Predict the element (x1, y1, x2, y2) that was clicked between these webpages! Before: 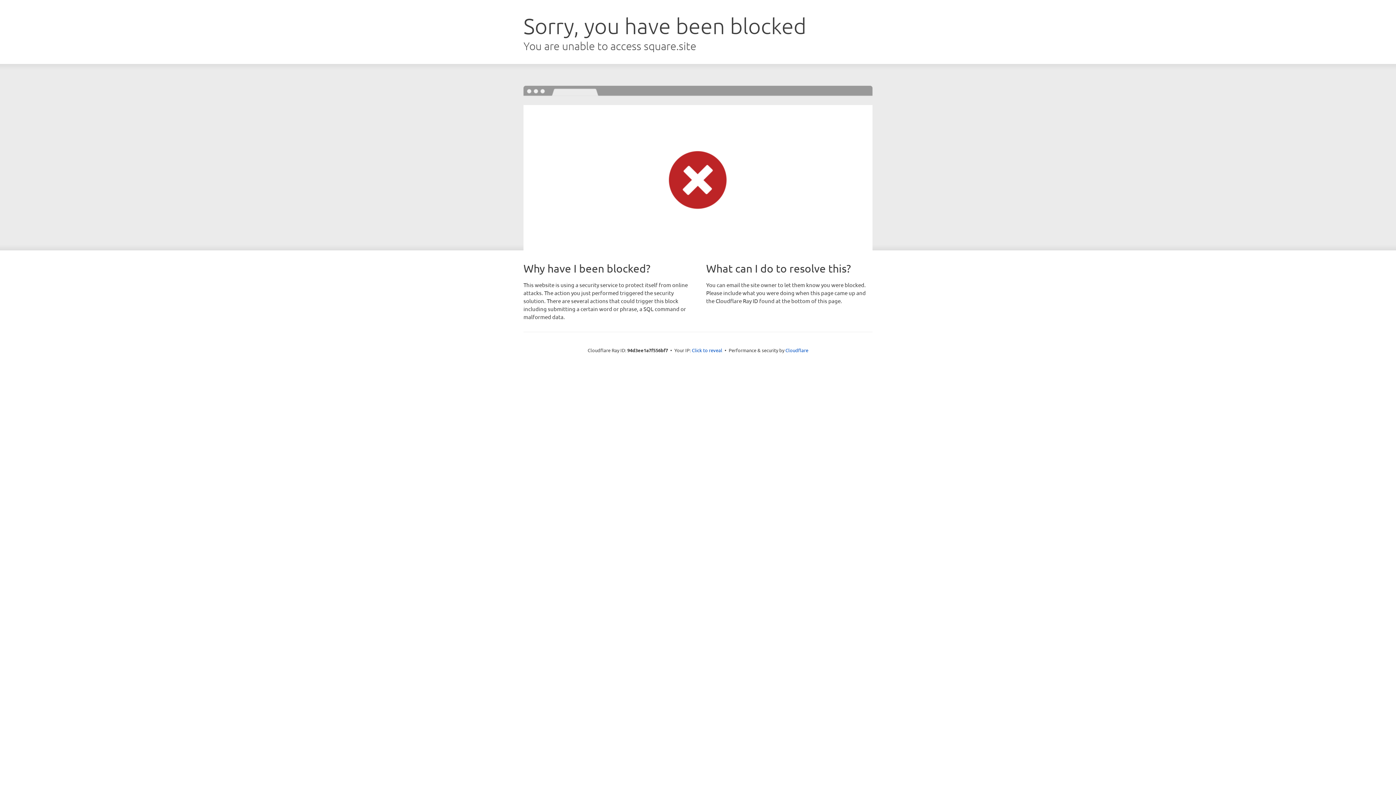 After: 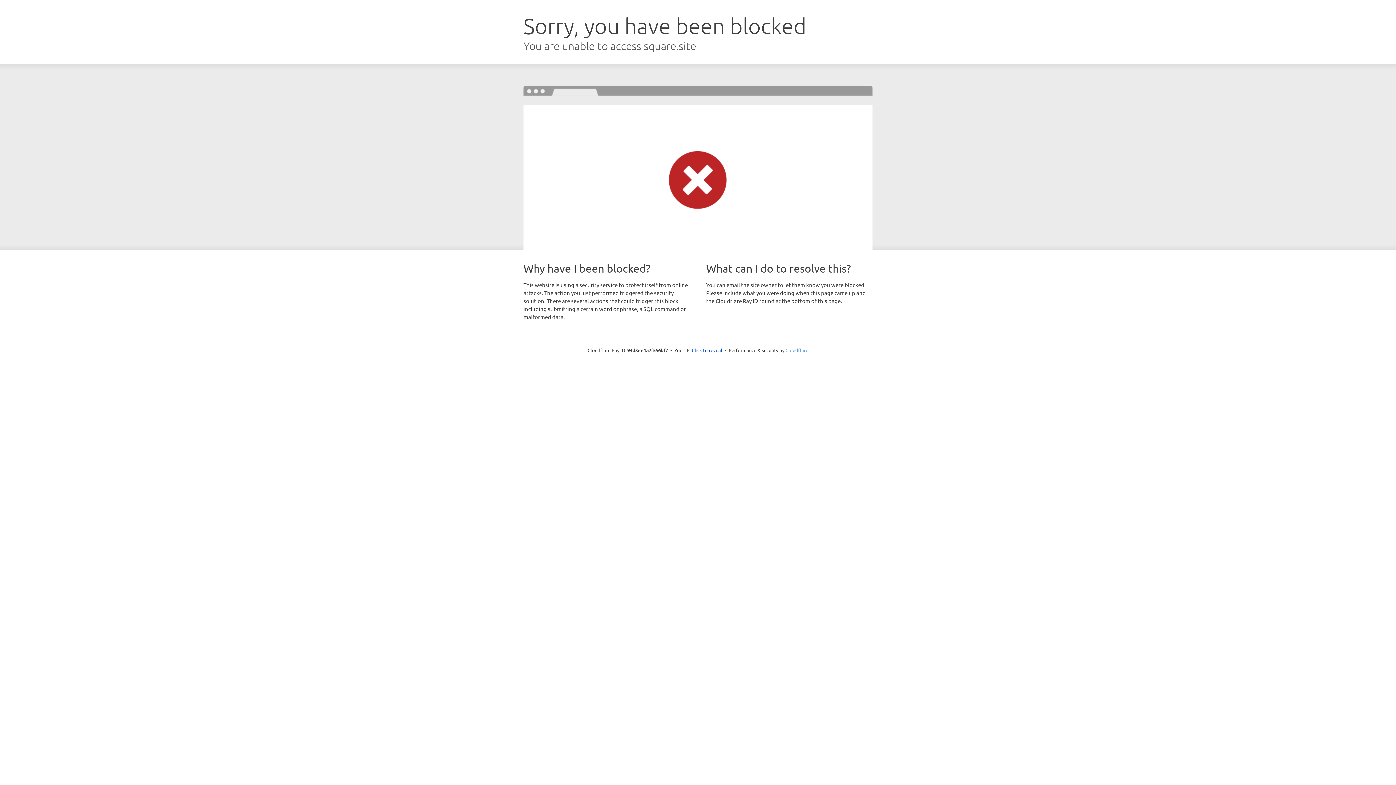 Action: bbox: (785, 347, 808, 353) label: Cloudflare